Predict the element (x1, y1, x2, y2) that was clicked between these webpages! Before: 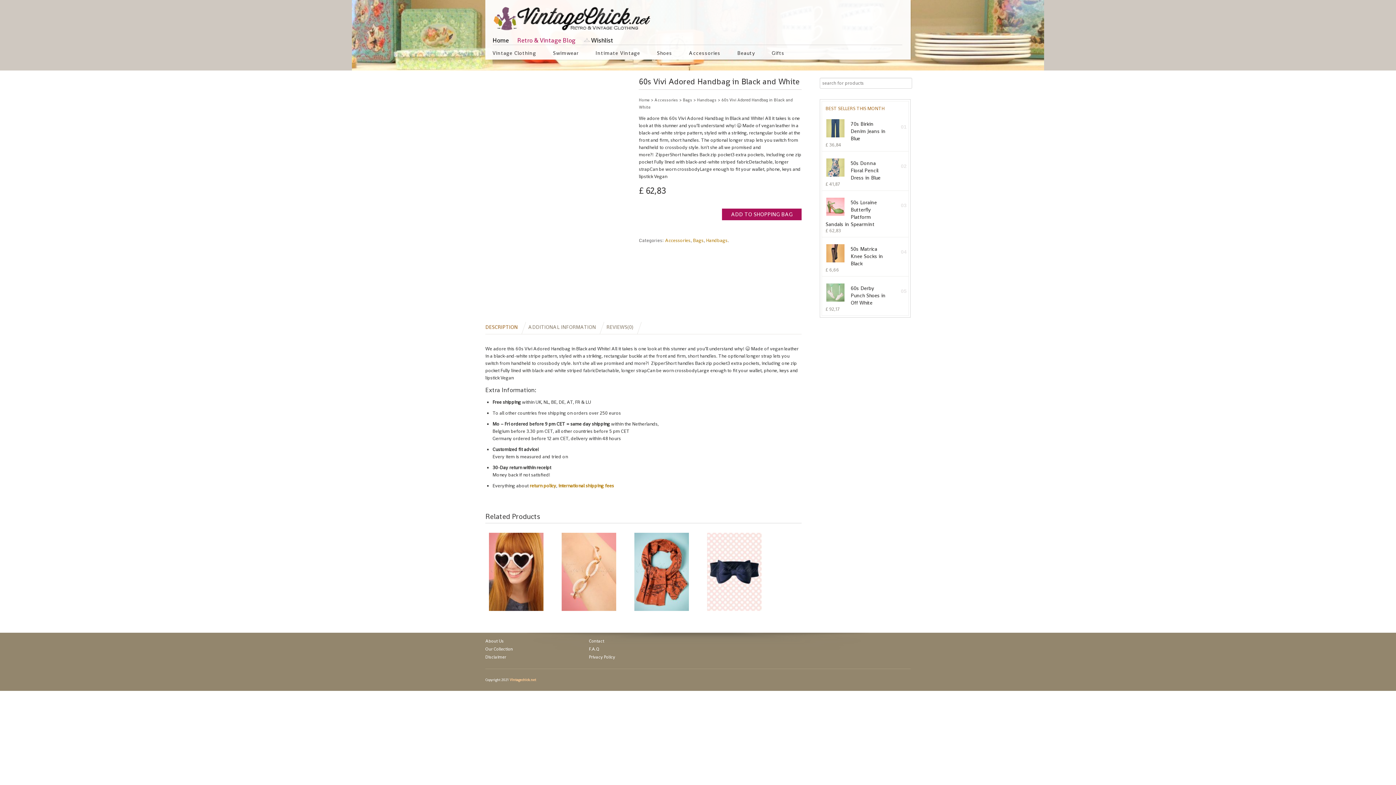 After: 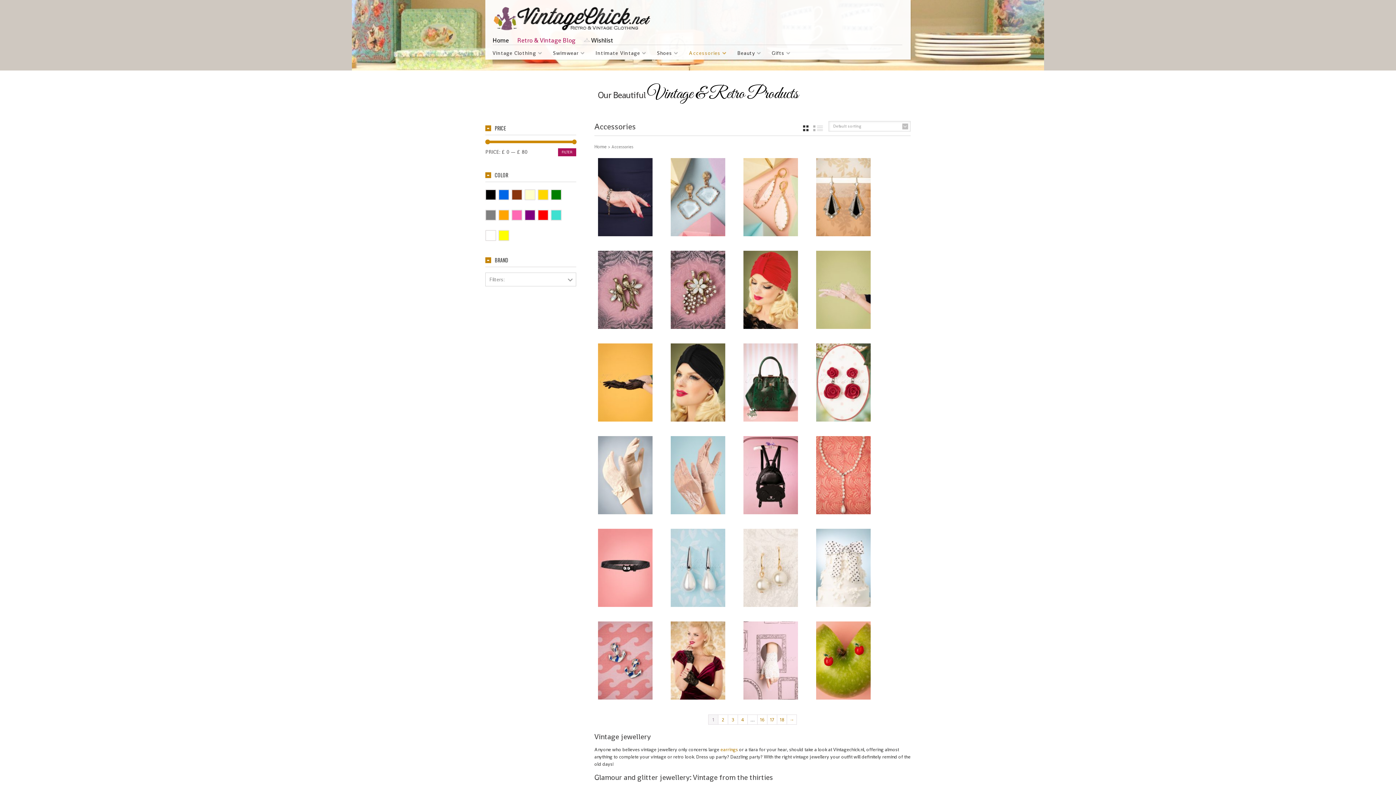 Action: bbox: (654, 97, 678, 102) label: Accessories